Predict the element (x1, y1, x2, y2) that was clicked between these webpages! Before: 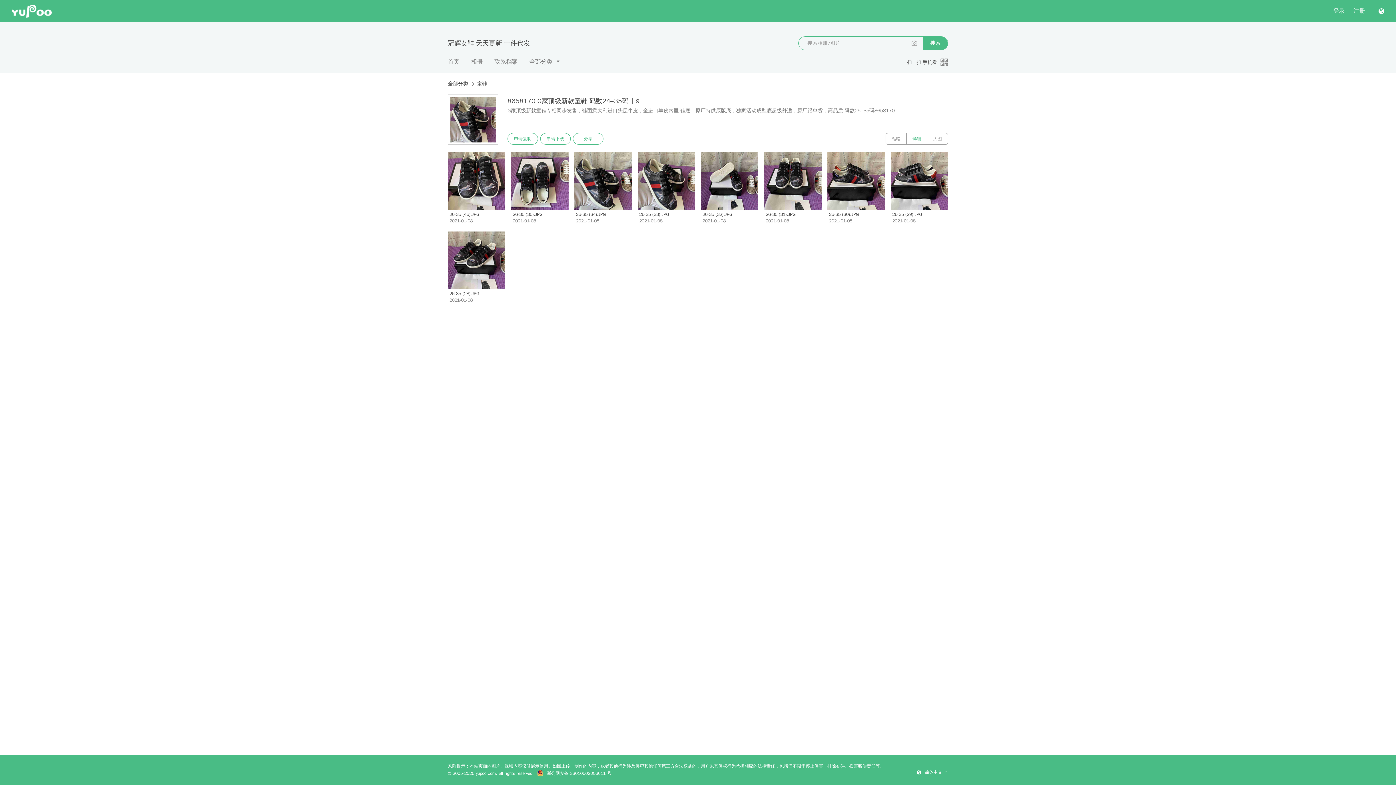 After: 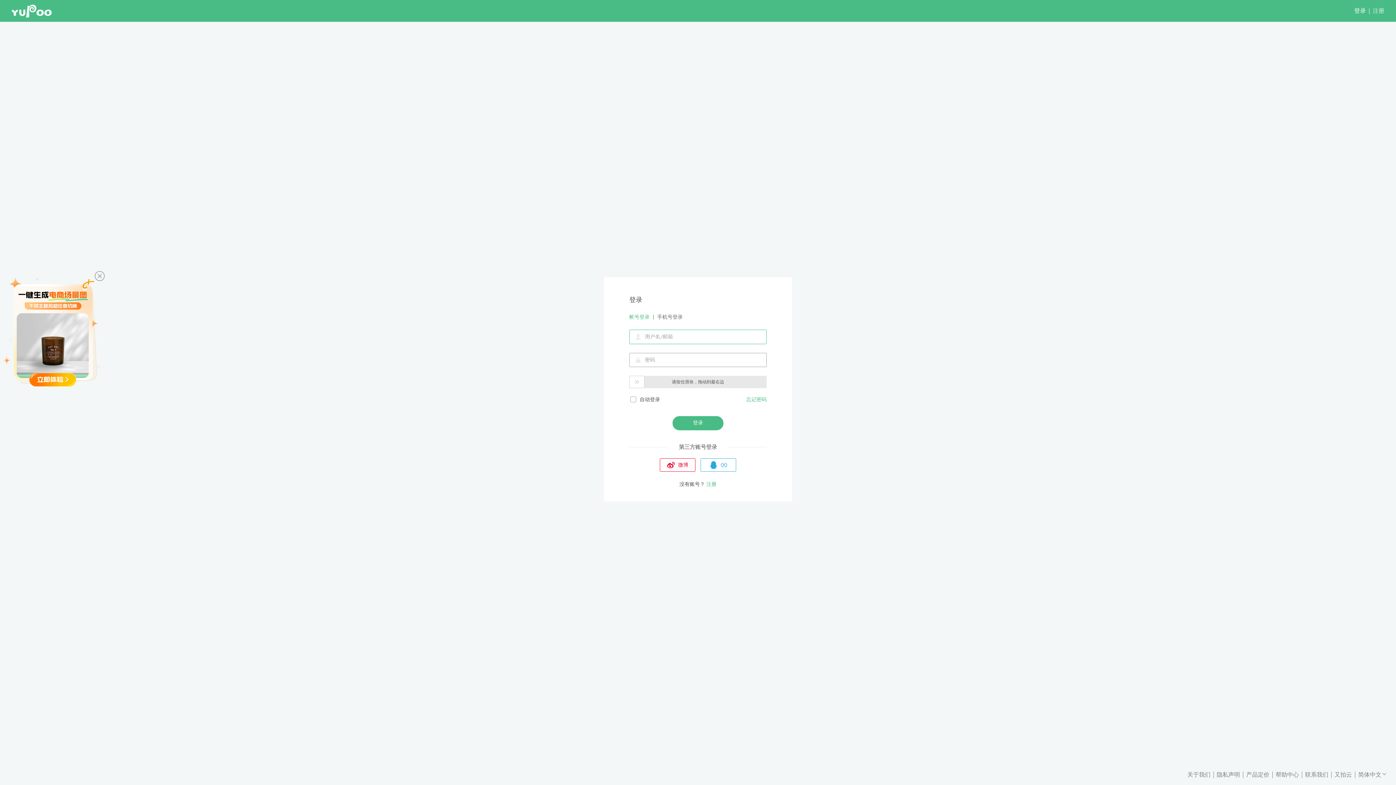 Action: bbox: (507, 133, 538, 144) label: 申请复制